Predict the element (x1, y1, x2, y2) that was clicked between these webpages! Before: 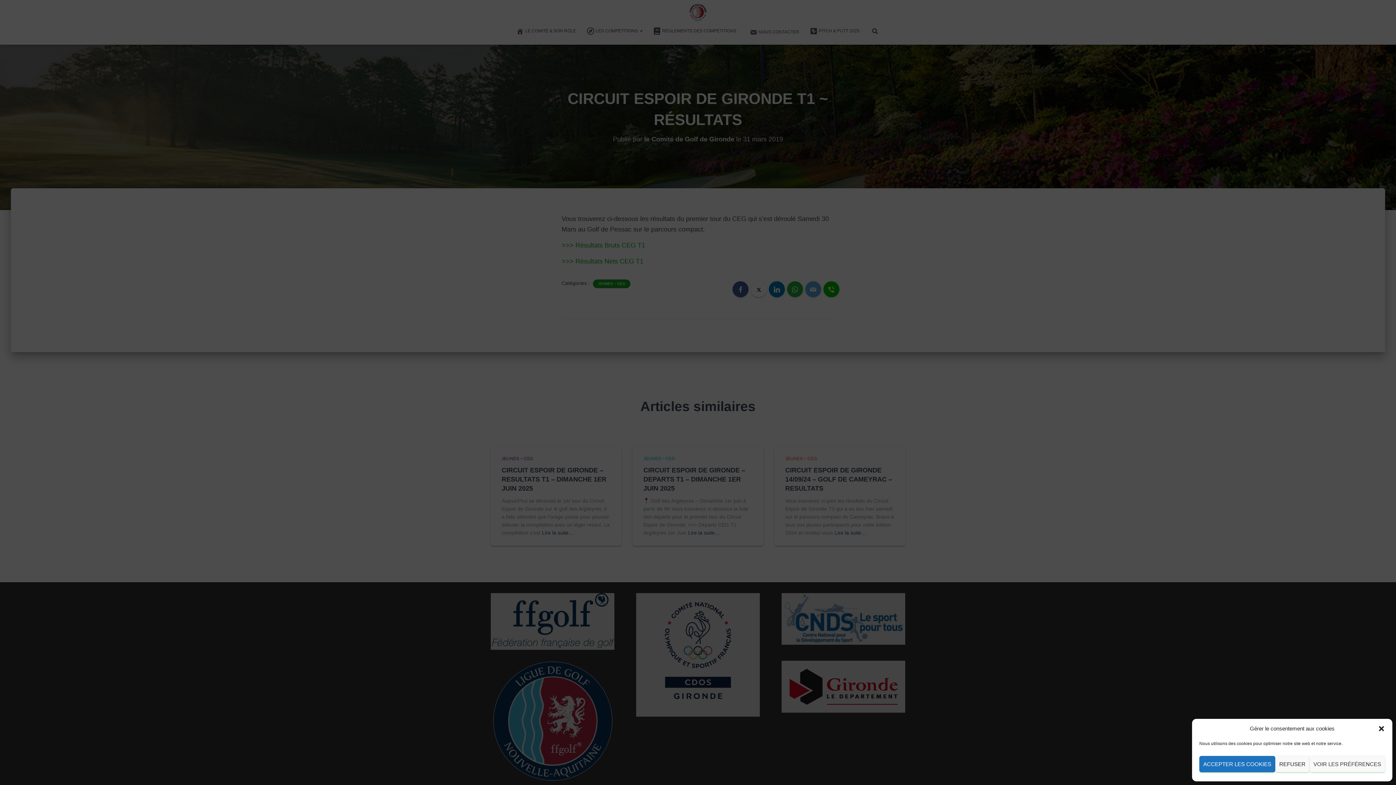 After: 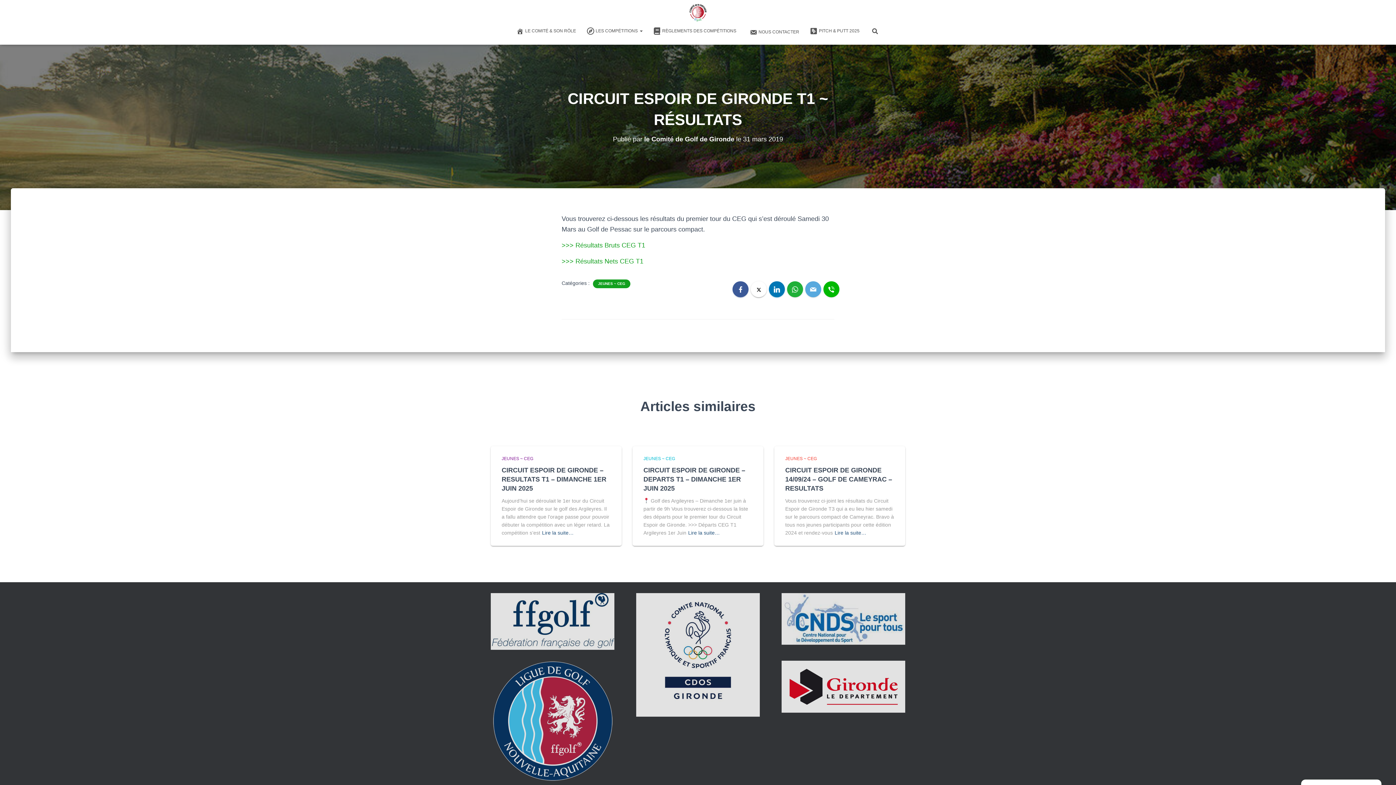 Action: bbox: (1378, 725, 1385, 732) label: Fermer la boîte de dialogue